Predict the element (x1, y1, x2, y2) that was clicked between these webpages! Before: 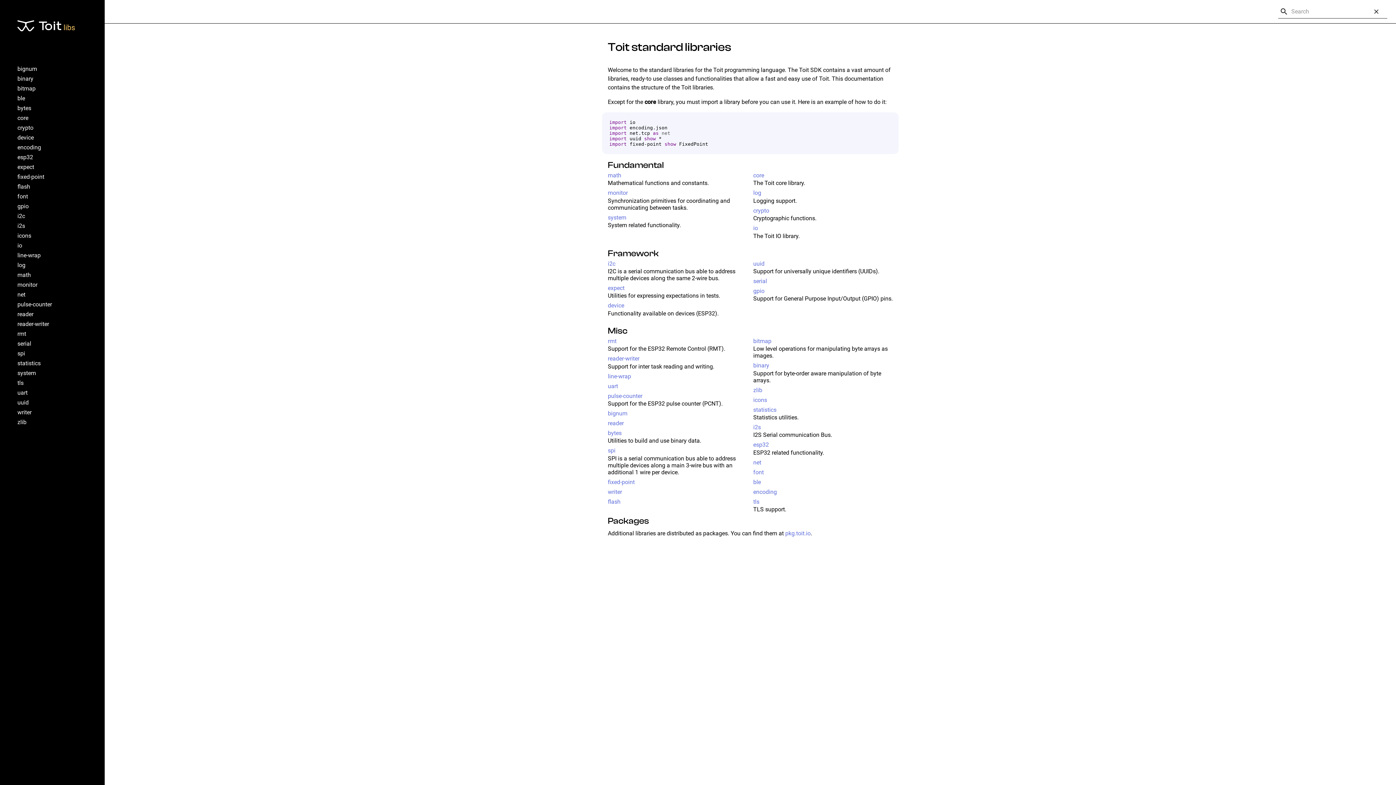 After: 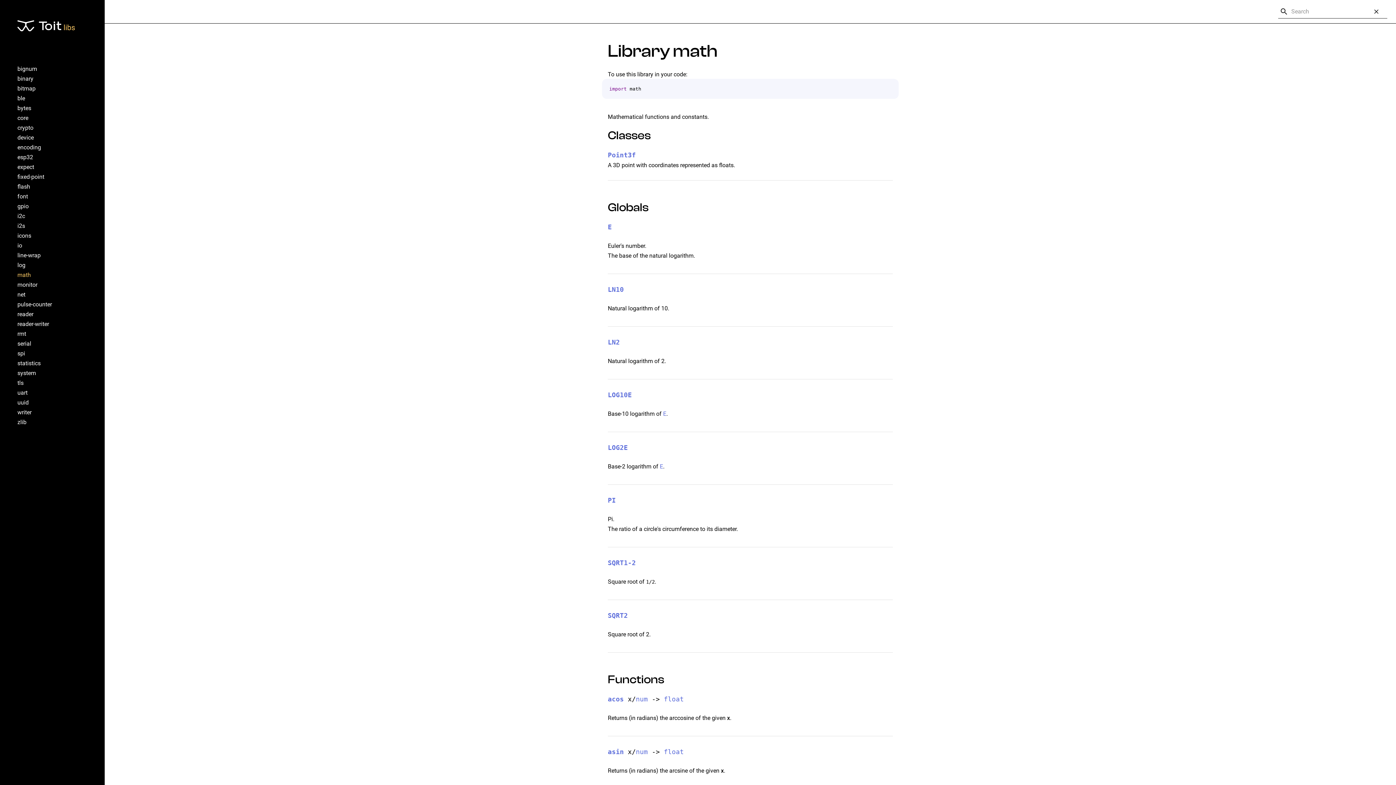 Action: label: math bbox: (608, 172, 621, 178)